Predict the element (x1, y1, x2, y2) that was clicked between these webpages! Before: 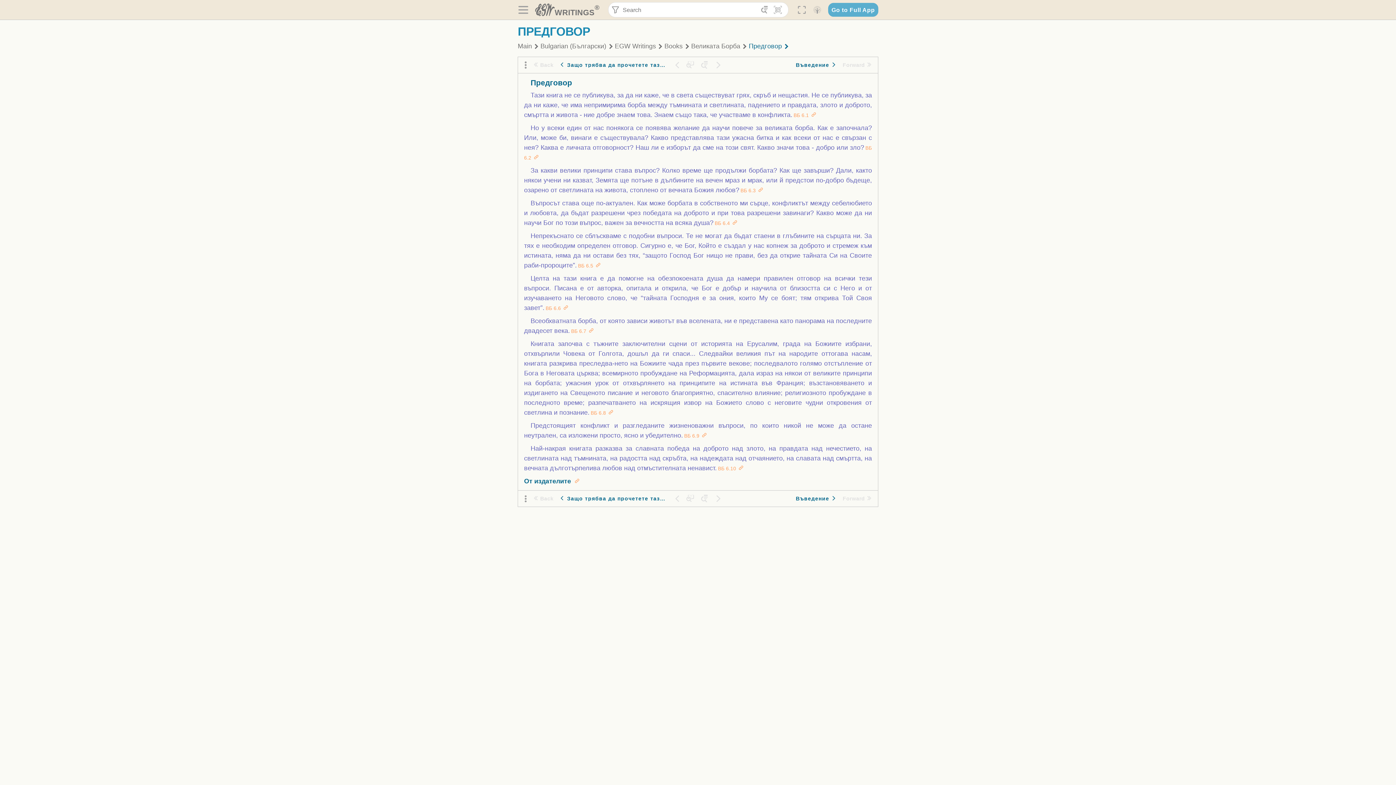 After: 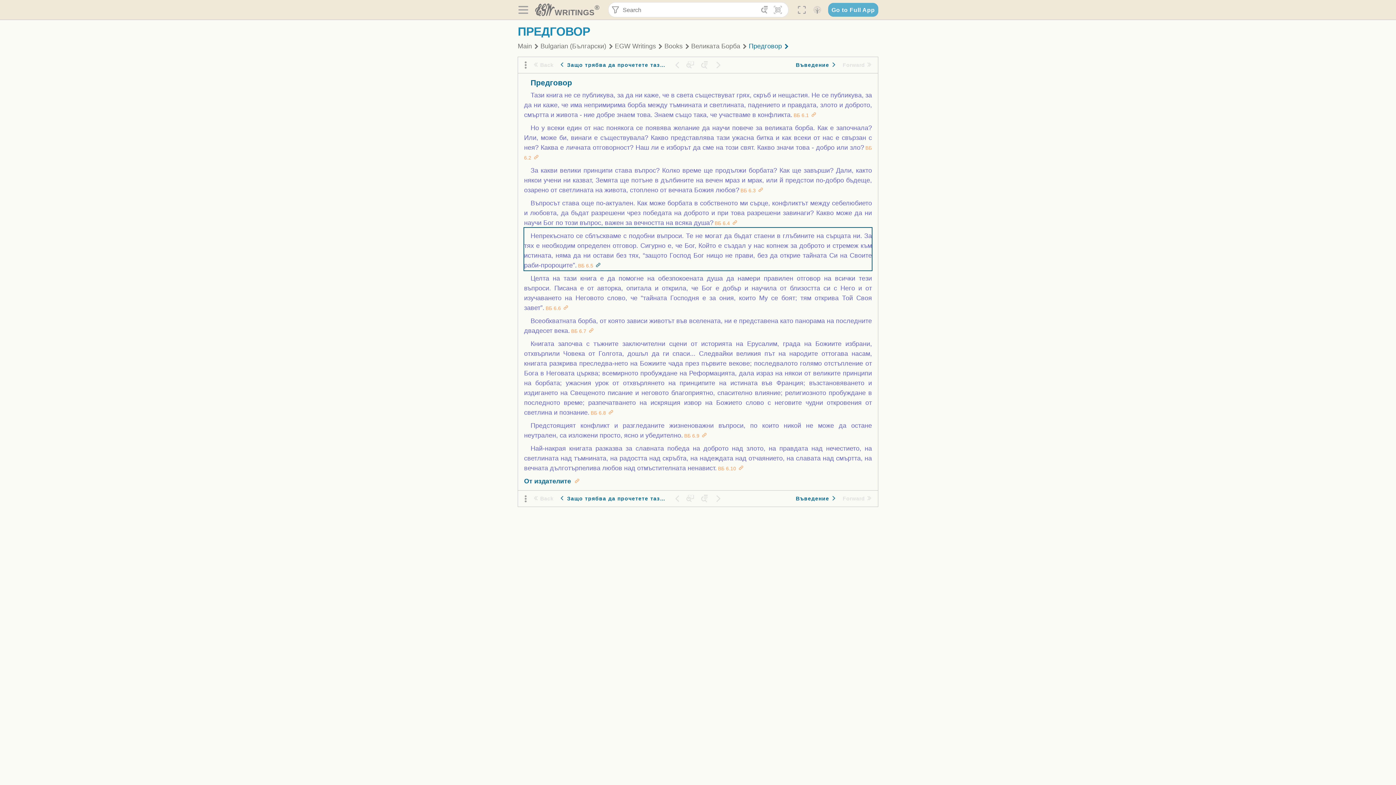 Action: bbox: (594, 263, 600, 268) label: Paragraph BБ 6.5